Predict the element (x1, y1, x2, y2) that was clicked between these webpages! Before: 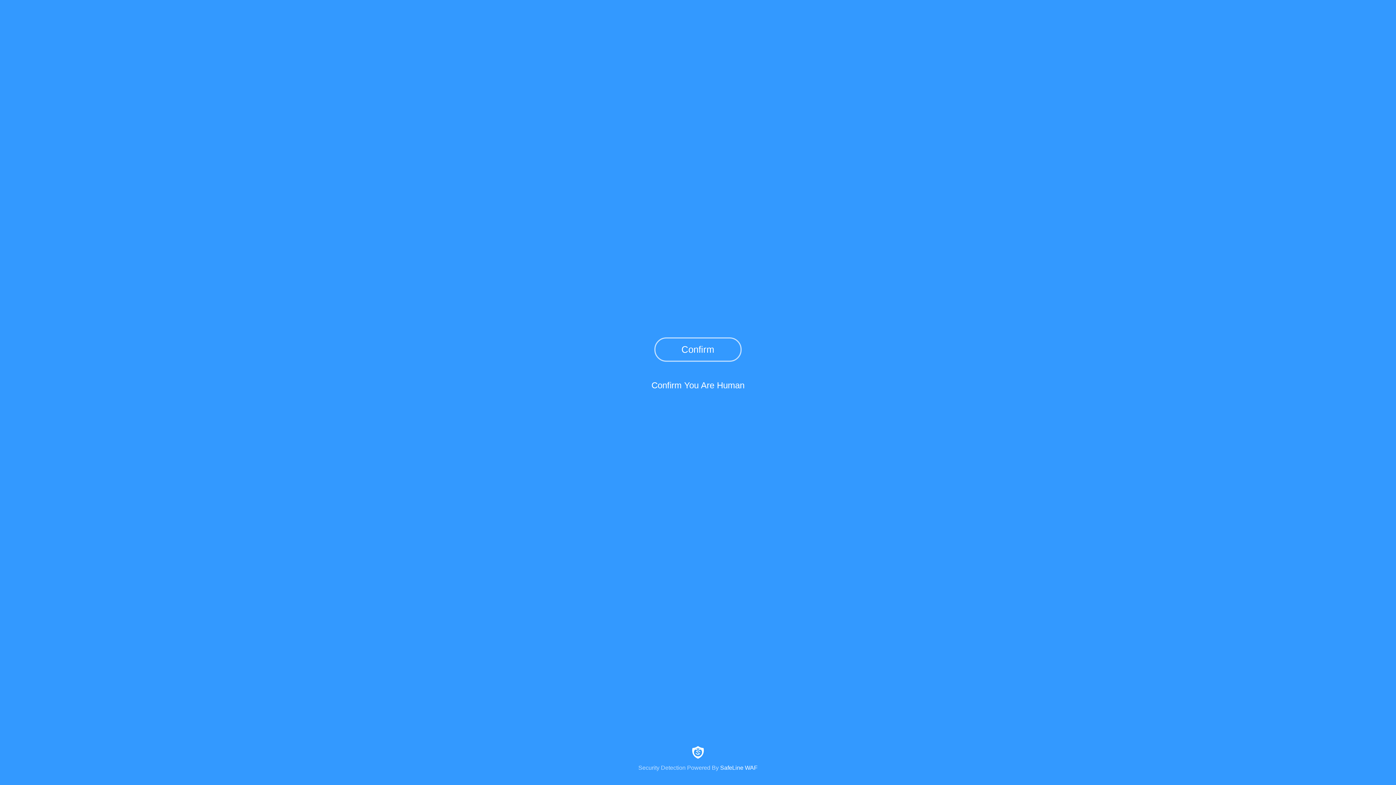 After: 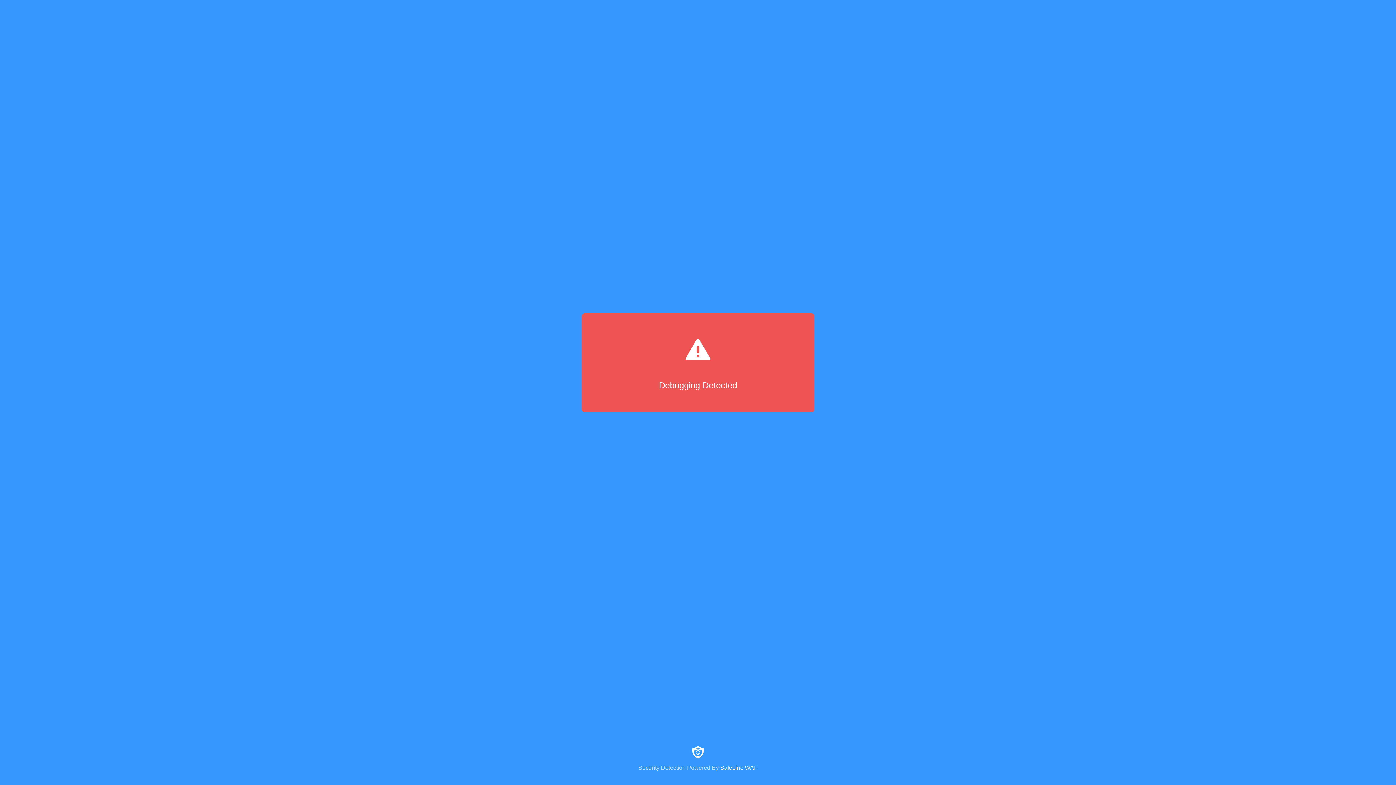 Action: label: Confirm bbox: (654, 337, 741, 361)